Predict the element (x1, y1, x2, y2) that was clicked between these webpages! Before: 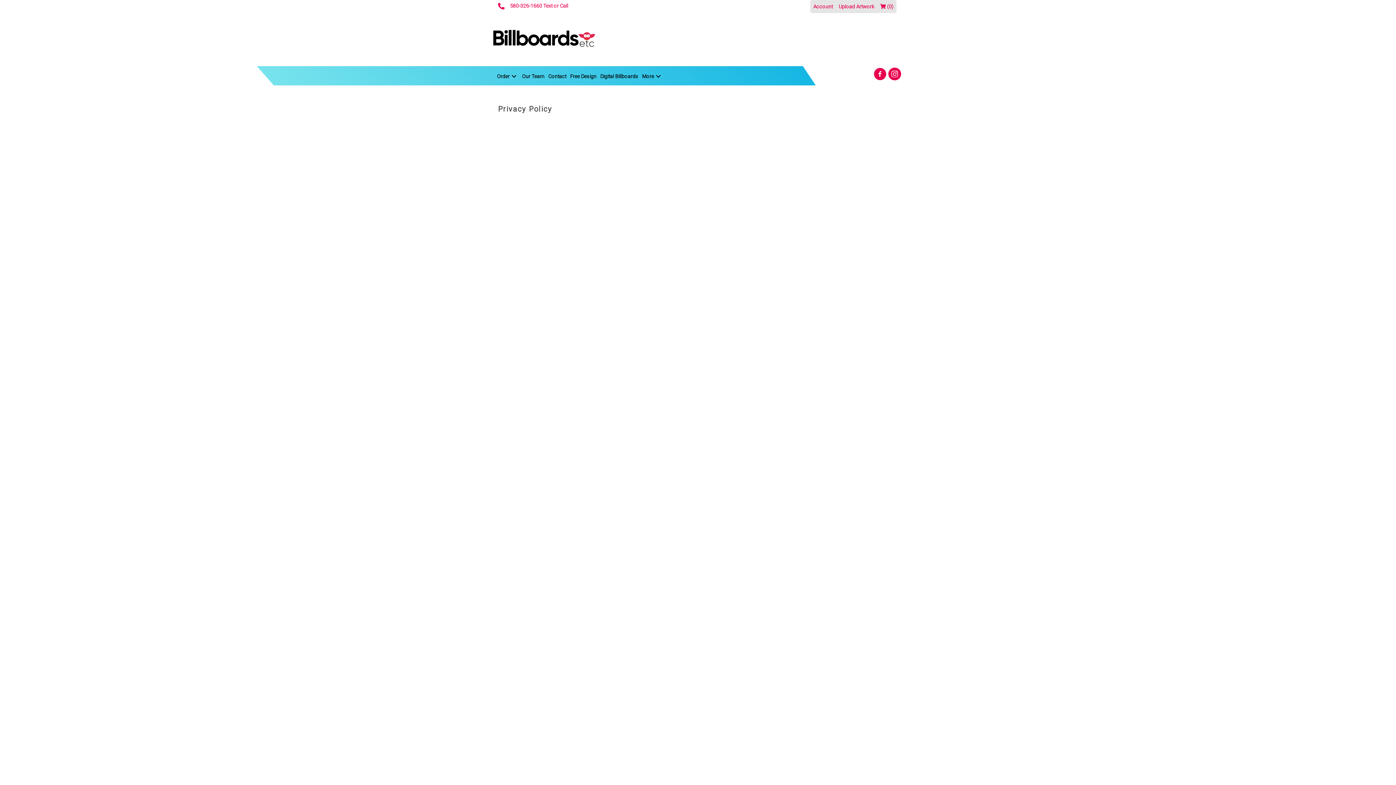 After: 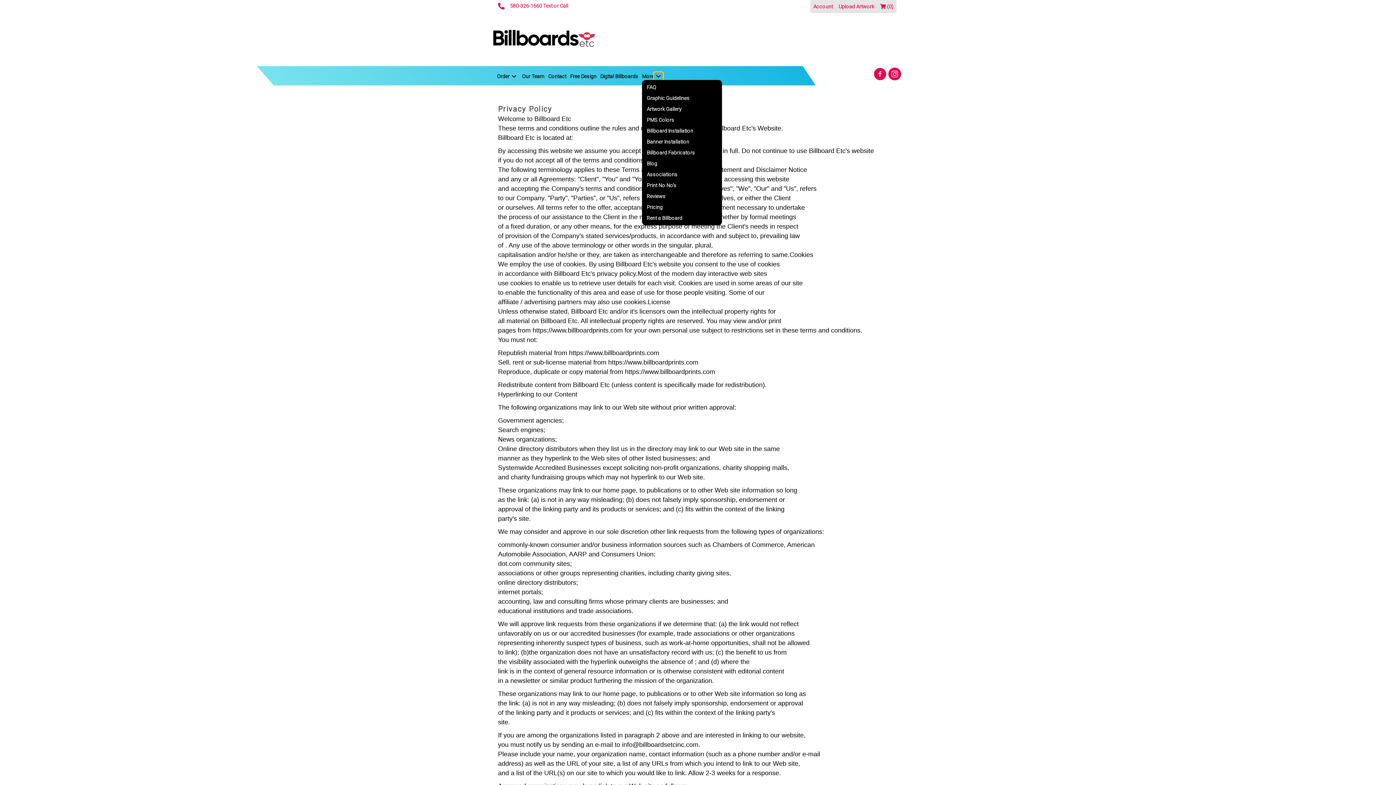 Action: bbox: (642, 72, 666, 80) label: More